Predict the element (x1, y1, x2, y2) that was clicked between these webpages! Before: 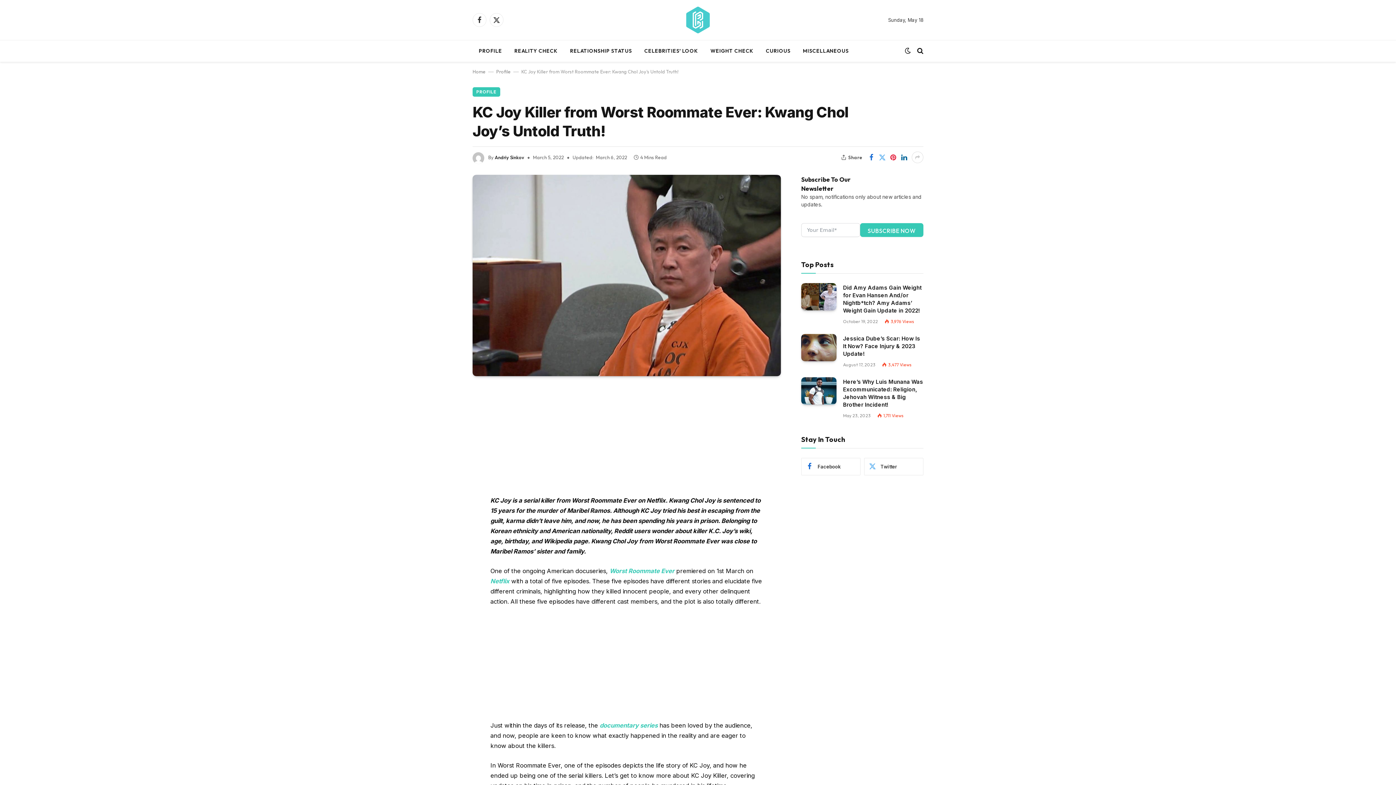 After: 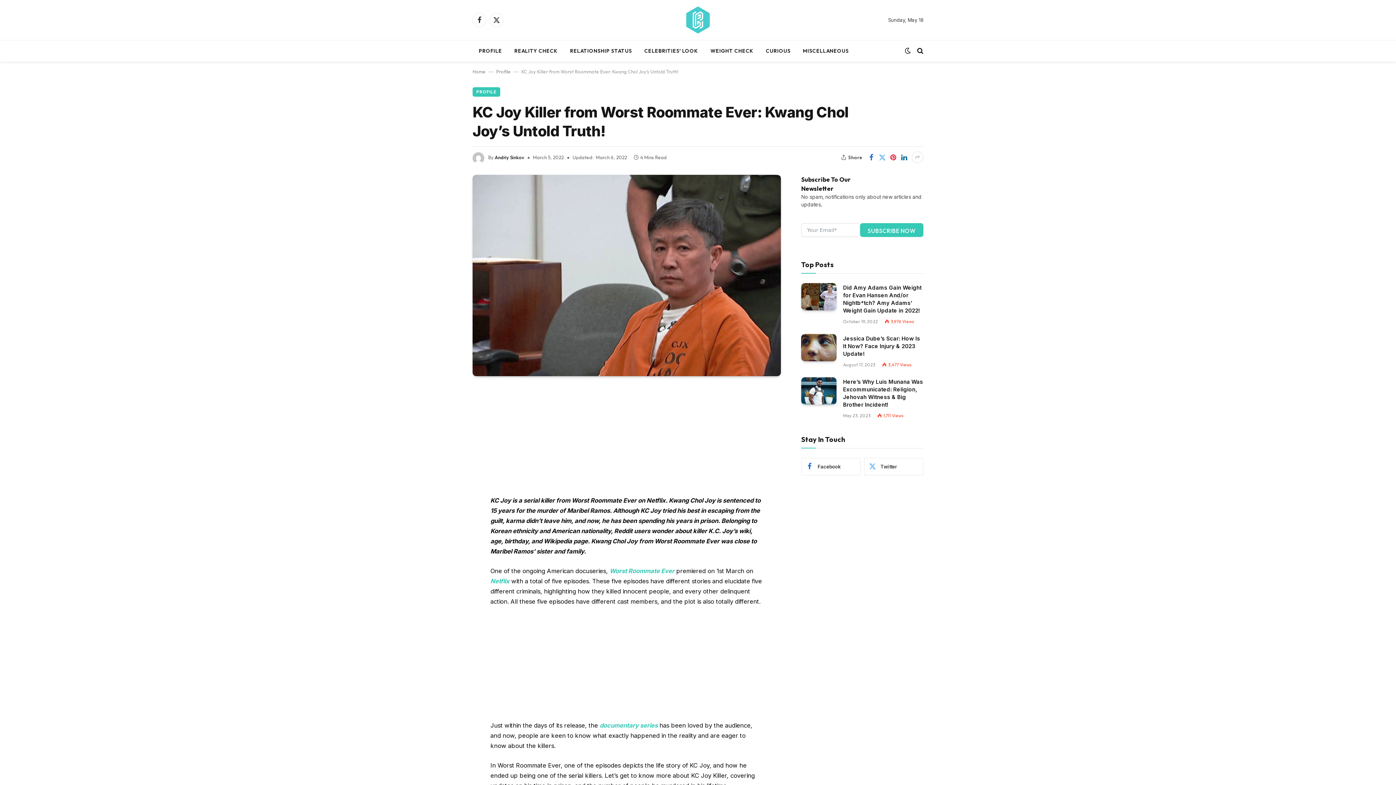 Action: bbox: (440, 478, 454, 493)